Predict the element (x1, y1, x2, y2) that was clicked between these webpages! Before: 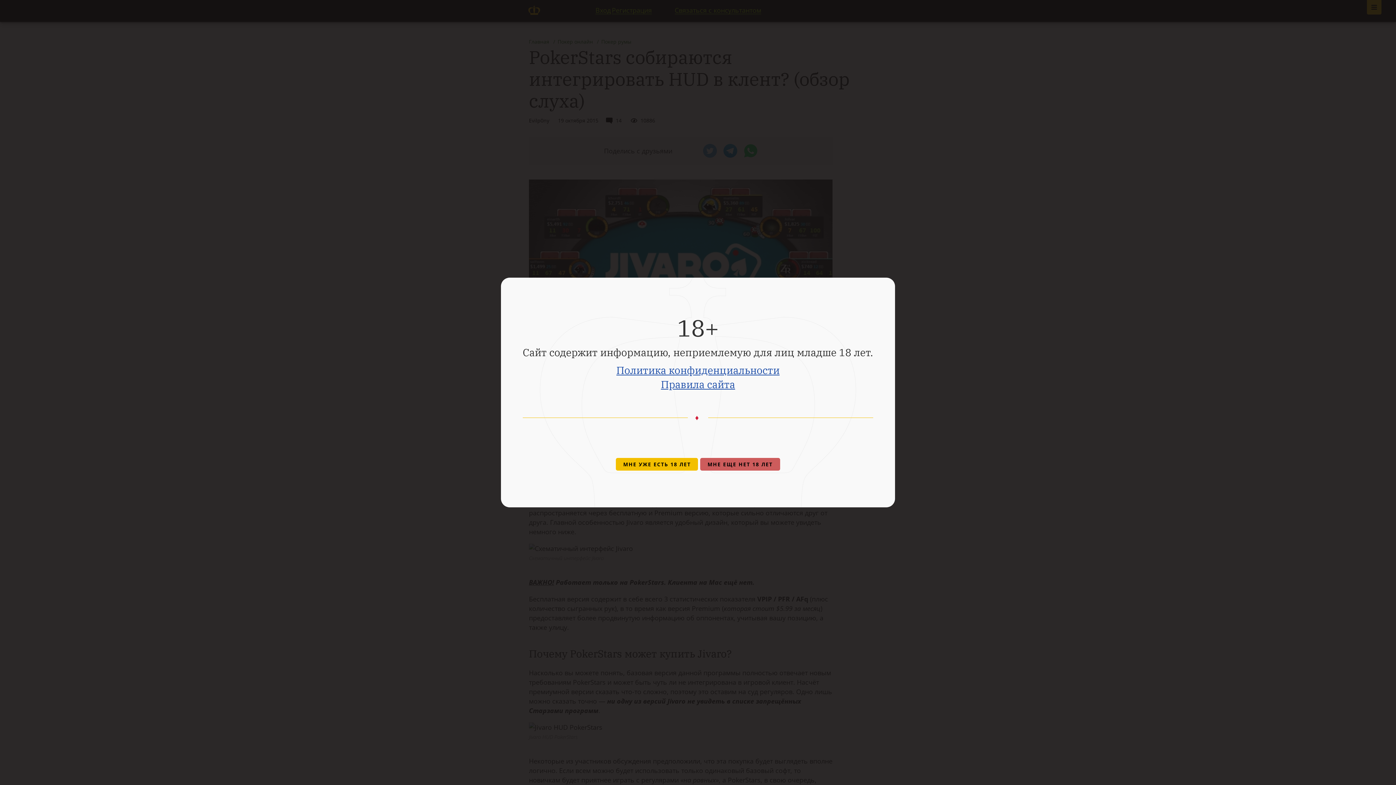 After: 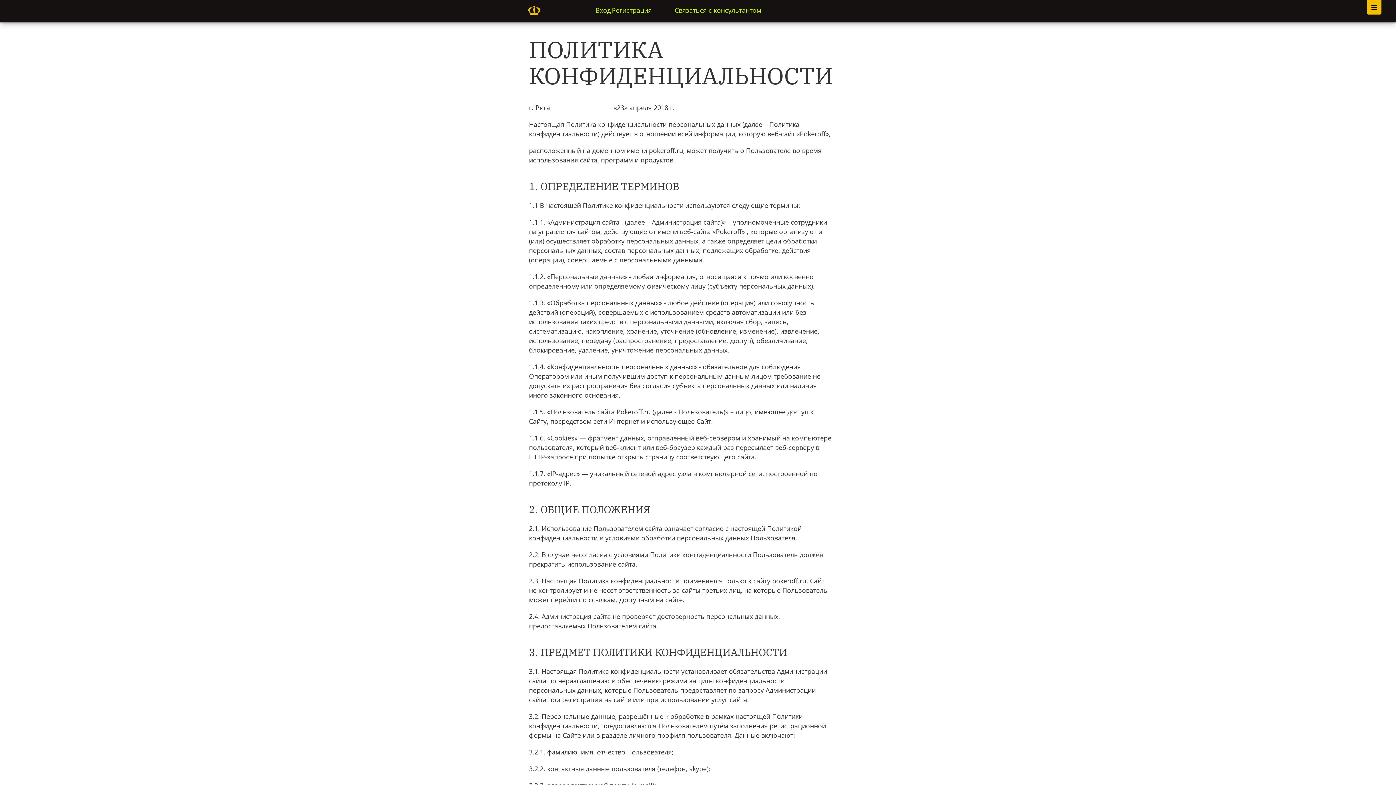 Action: label: Политика конфиденциальности bbox: (616, 363, 779, 377)